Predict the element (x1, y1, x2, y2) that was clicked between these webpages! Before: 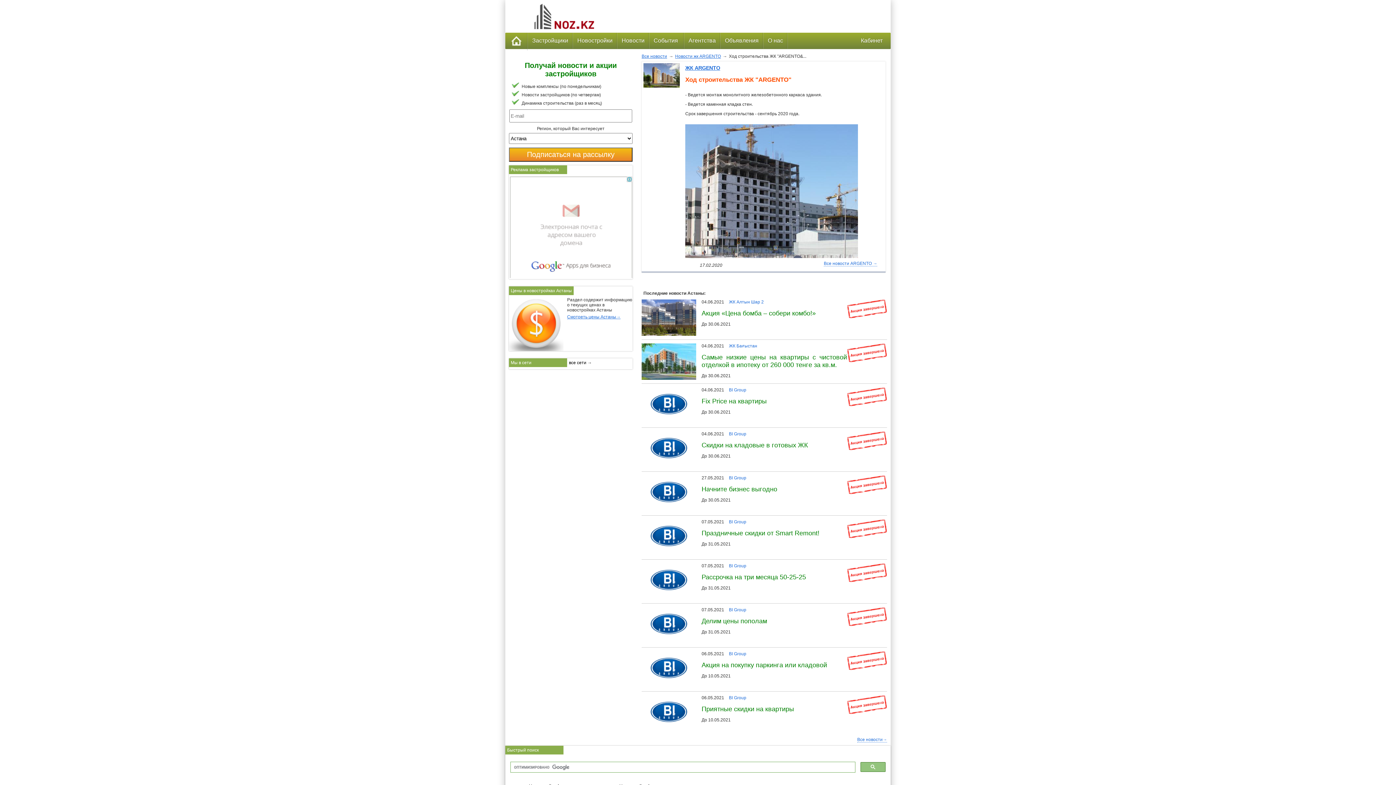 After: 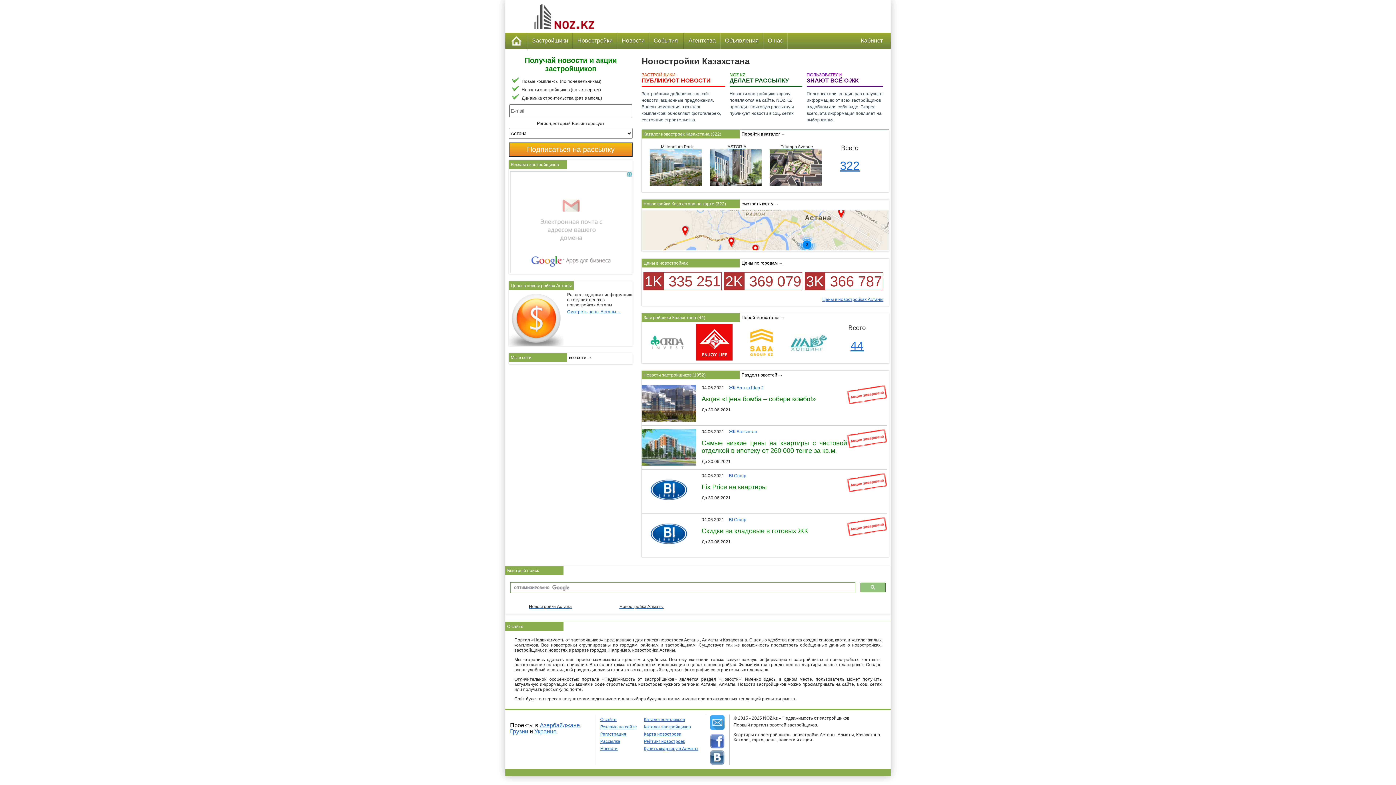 Action: bbox: (509, 32, 528, 50)